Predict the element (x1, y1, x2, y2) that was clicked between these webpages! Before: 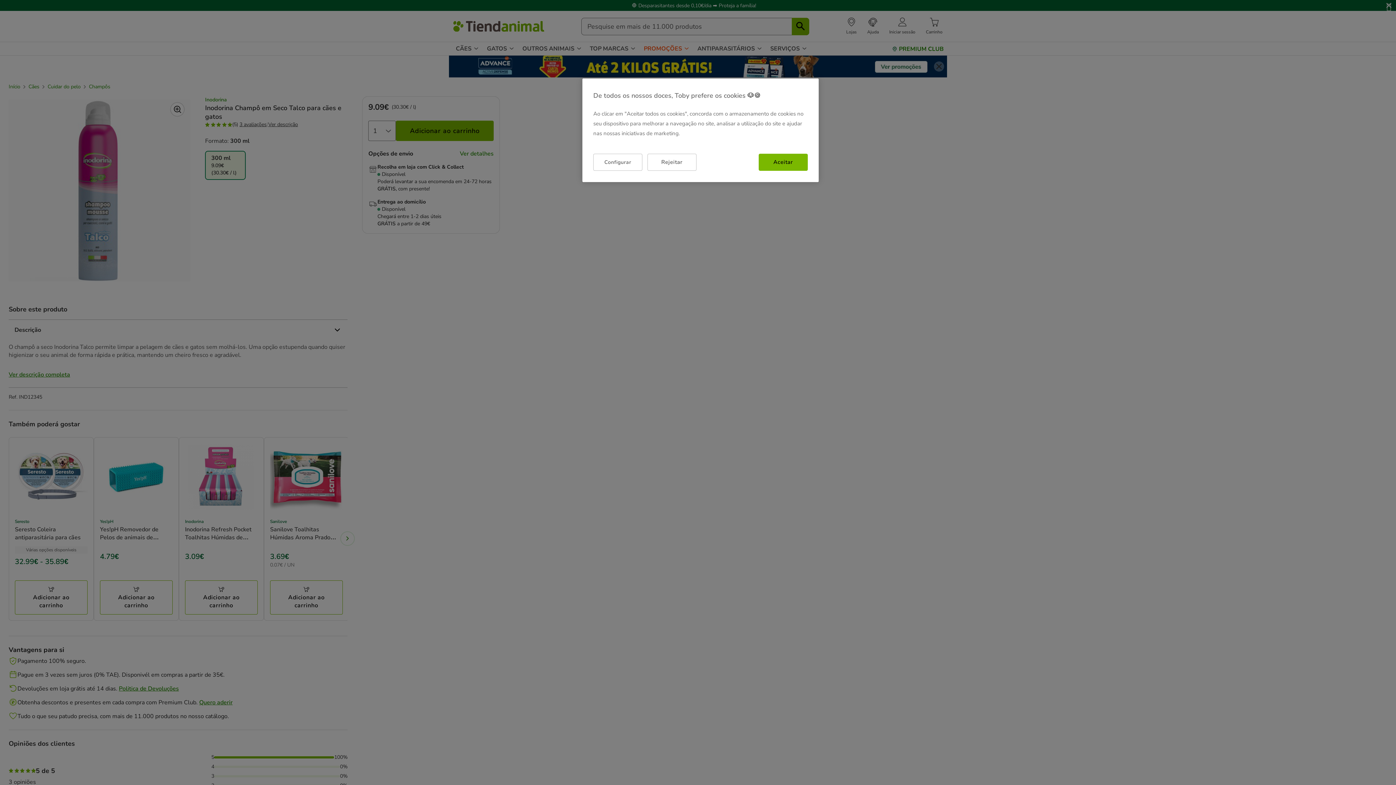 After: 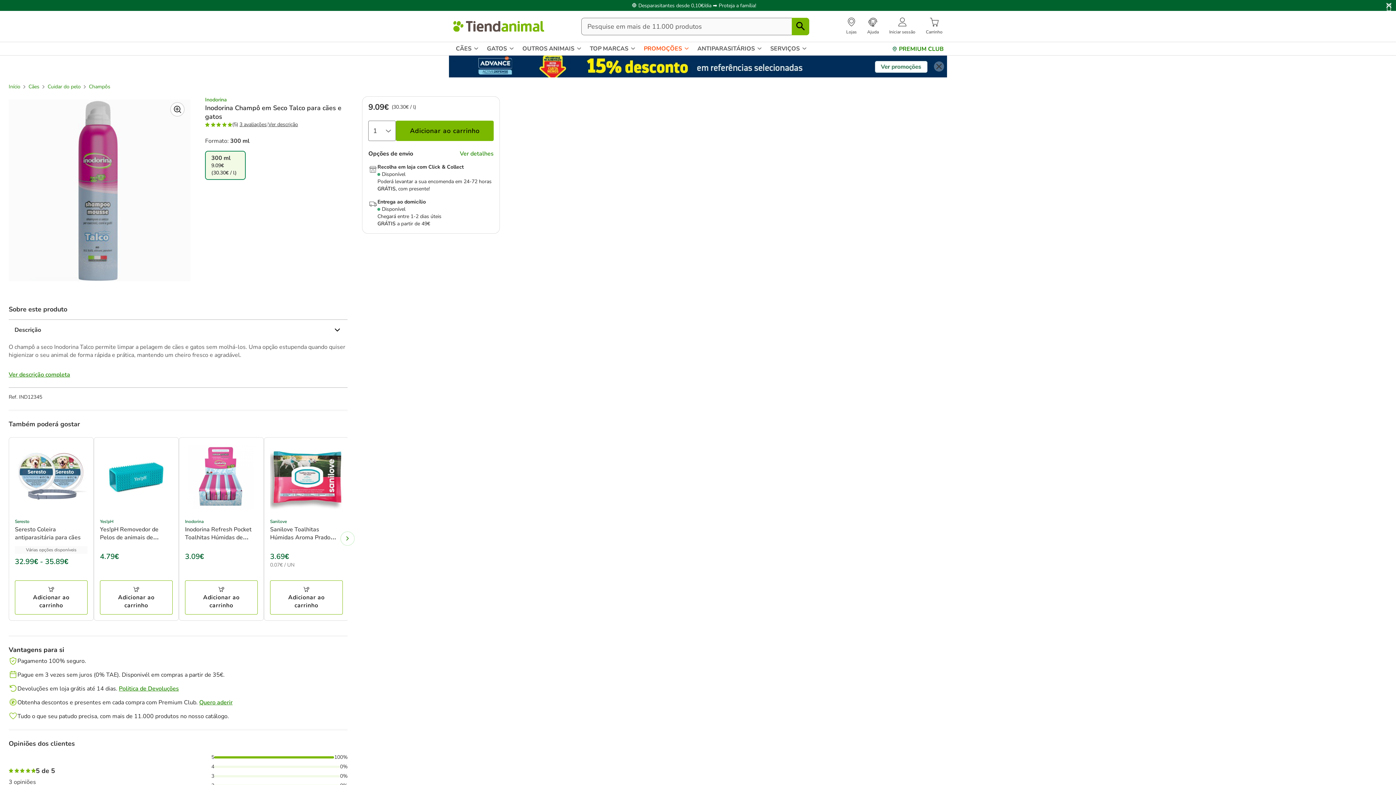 Action: label: Aceitar bbox: (758, 153, 808, 170)